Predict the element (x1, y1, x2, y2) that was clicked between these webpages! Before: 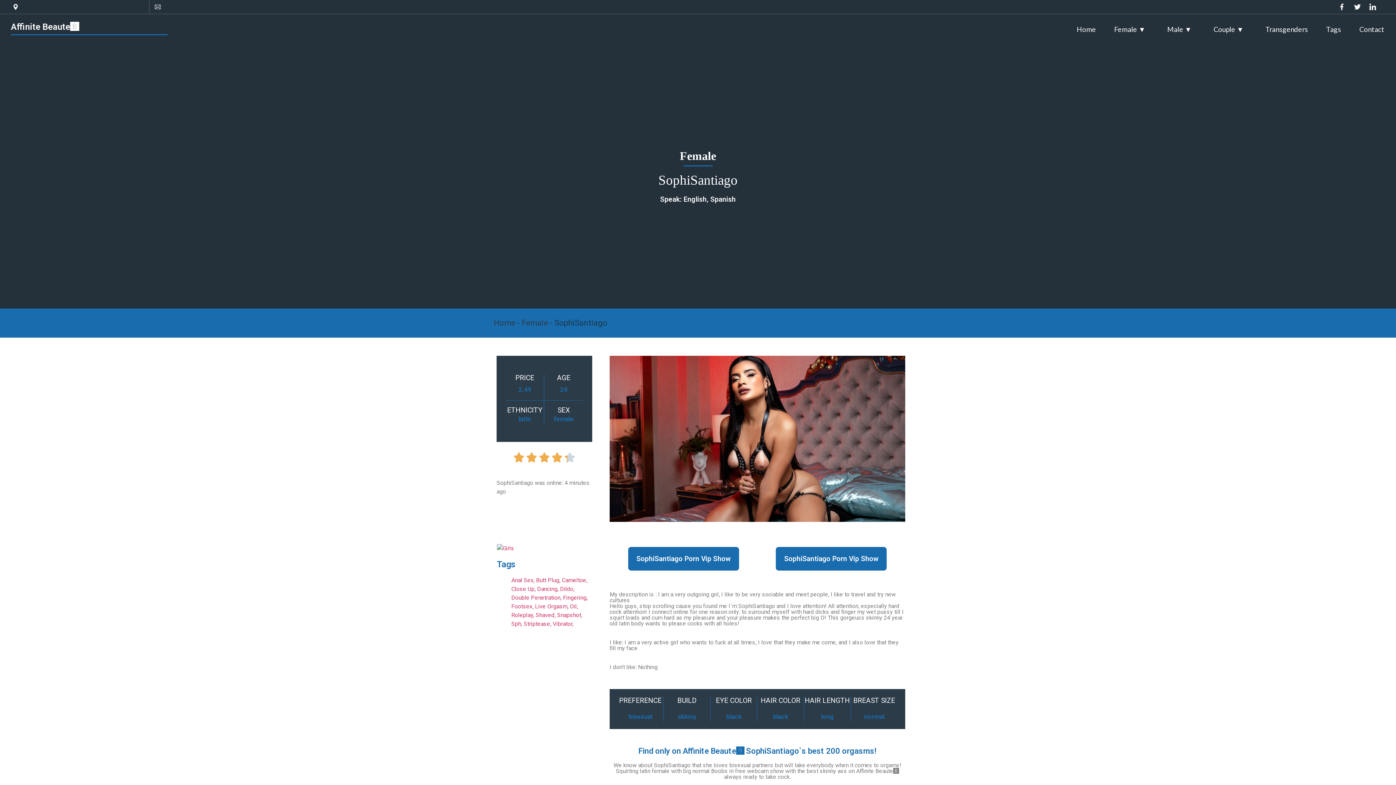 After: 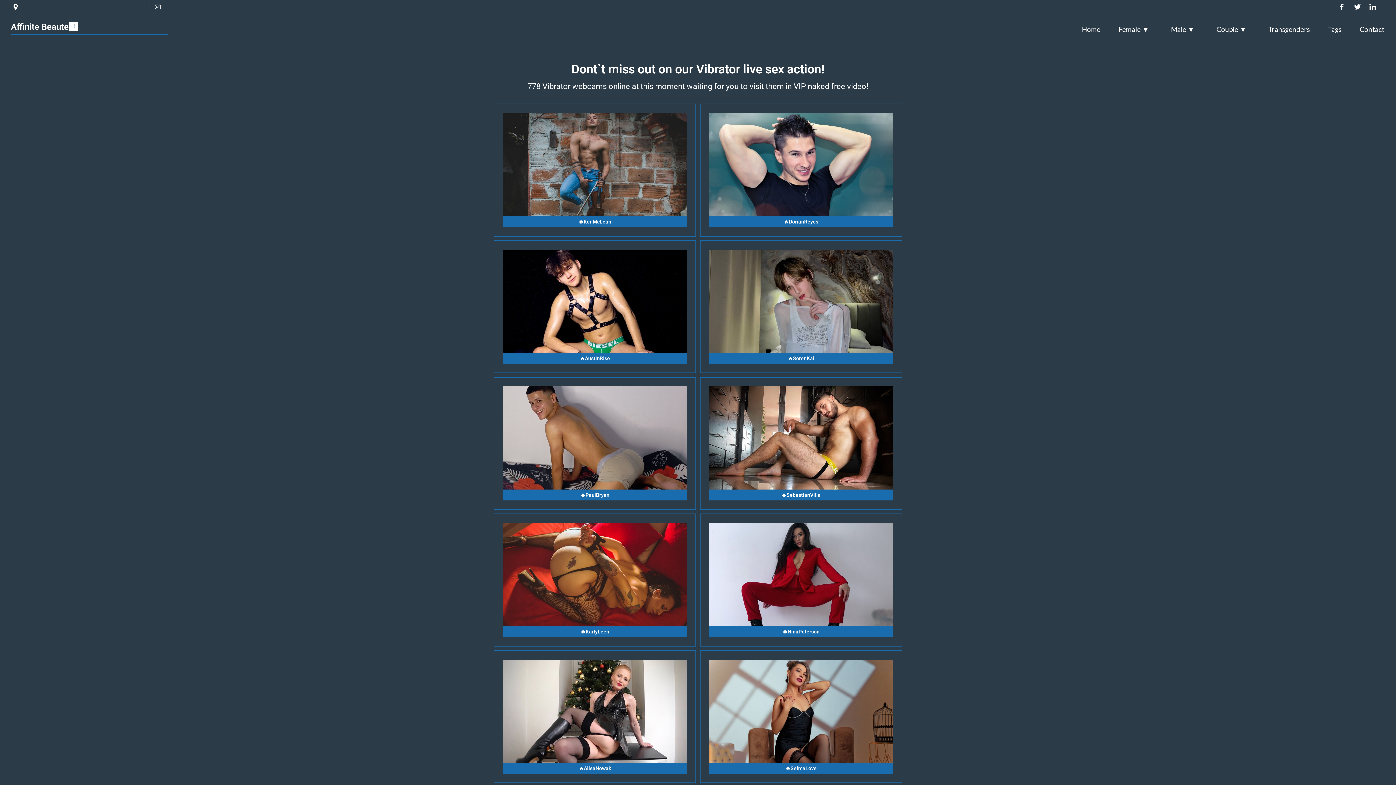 Action: label: Vibrator bbox: (552, 620, 573, 627)